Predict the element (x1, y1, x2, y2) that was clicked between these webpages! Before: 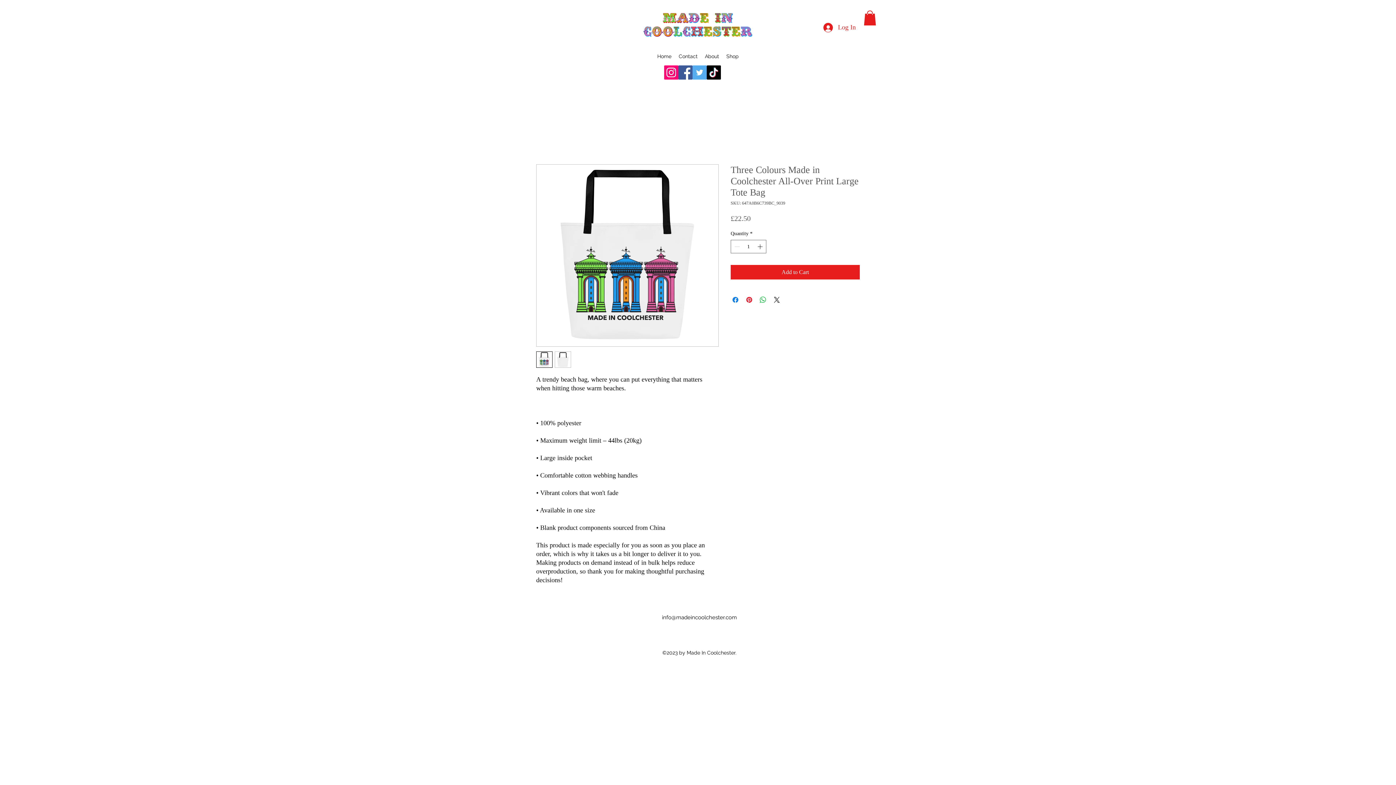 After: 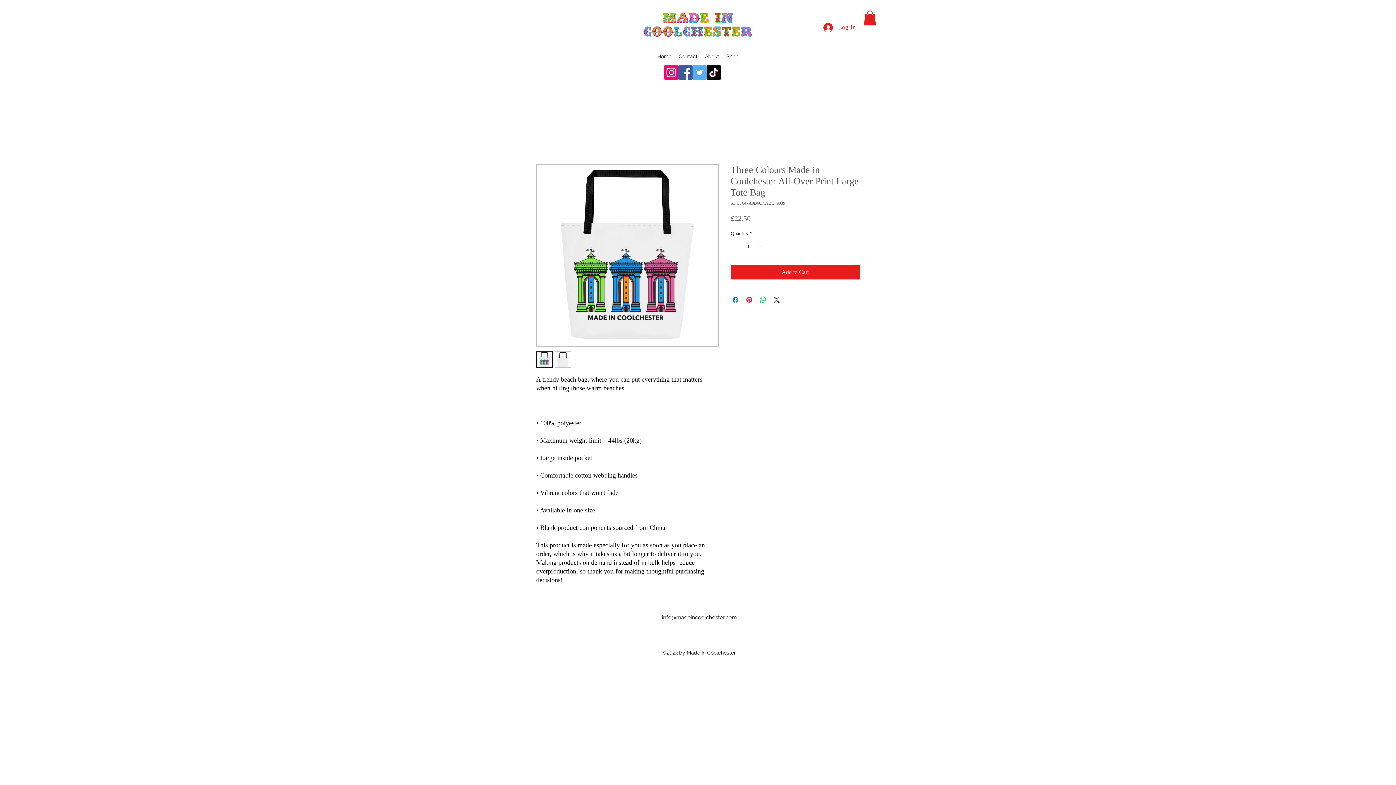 Action: bbox: (554, 351, 571, 368)